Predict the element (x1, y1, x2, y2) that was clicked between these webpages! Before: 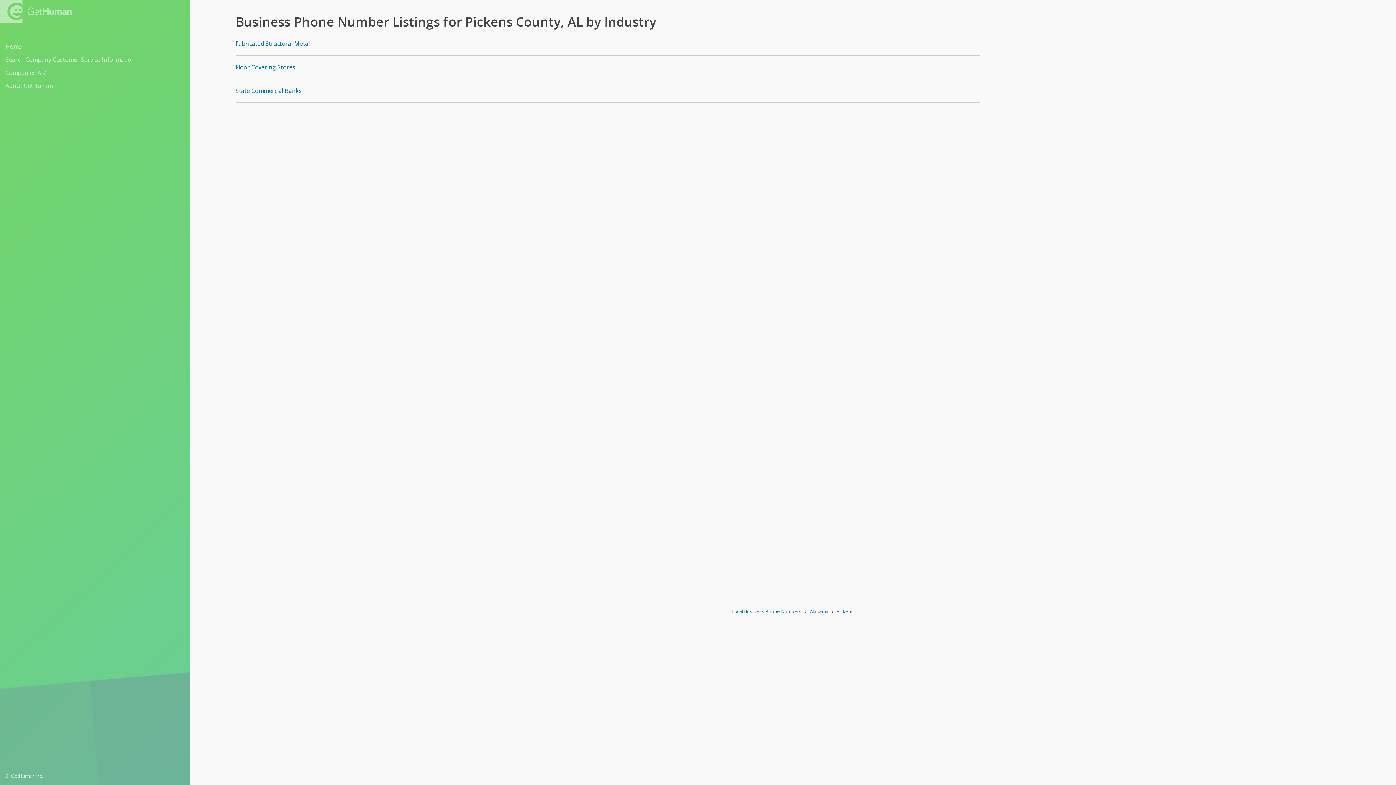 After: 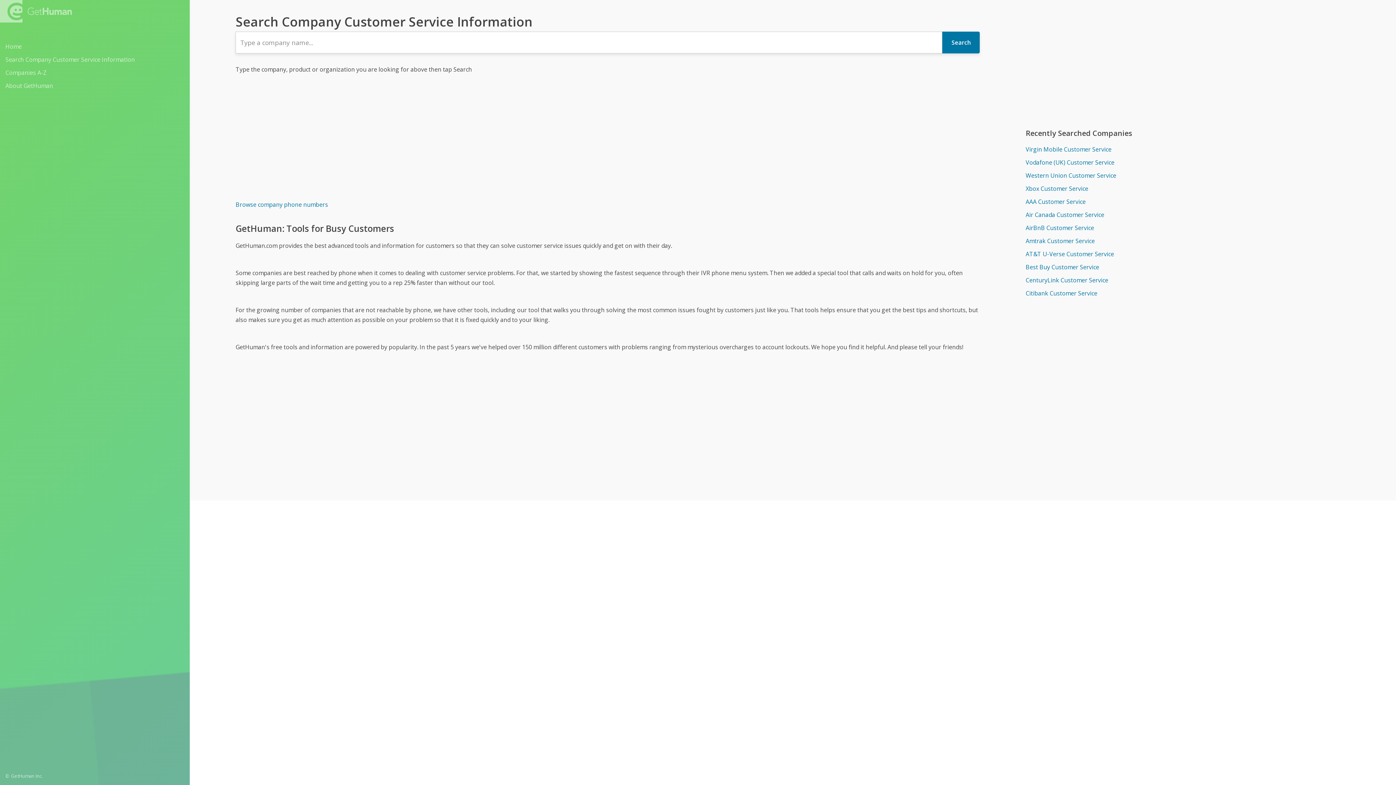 Action: bbox: (5, 53, 184, 65) label: Search Company Customer Service Information